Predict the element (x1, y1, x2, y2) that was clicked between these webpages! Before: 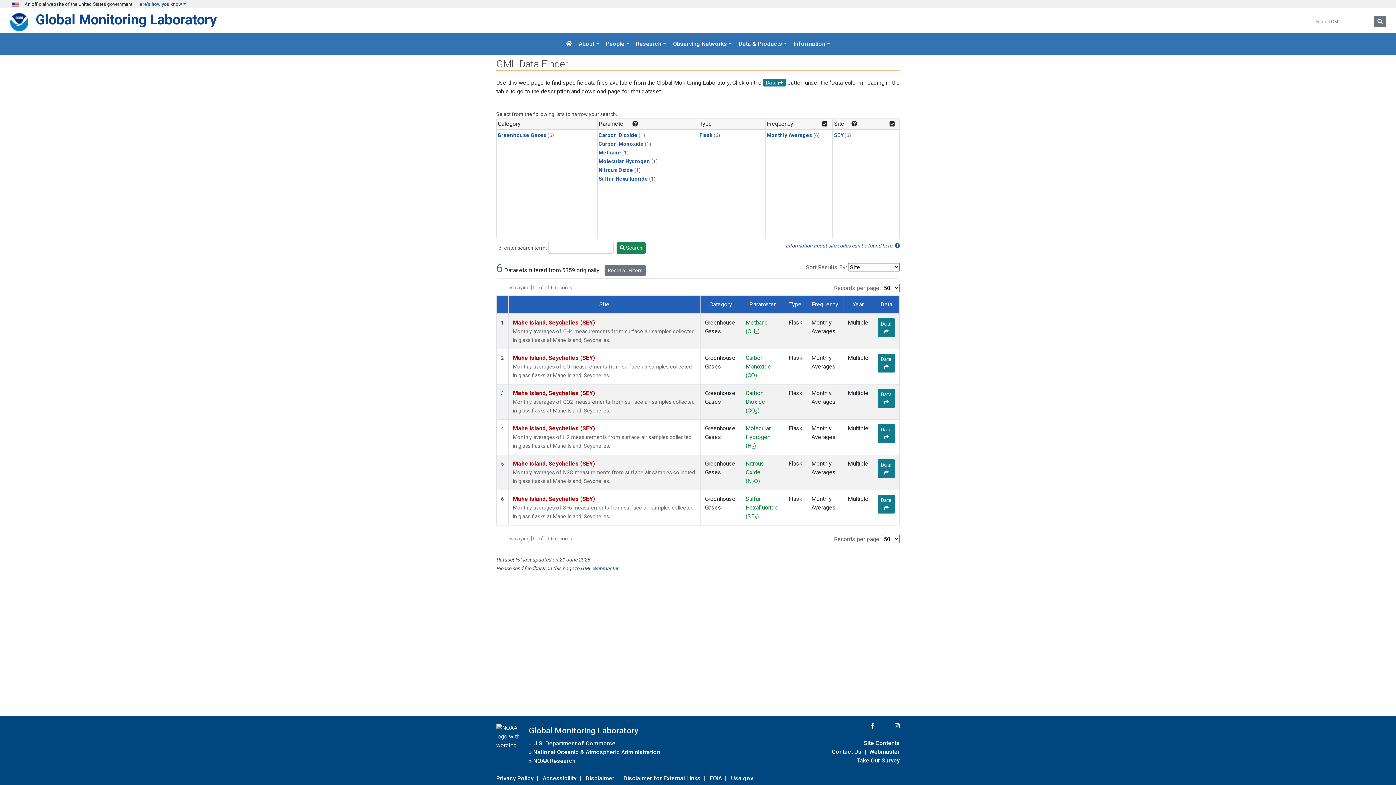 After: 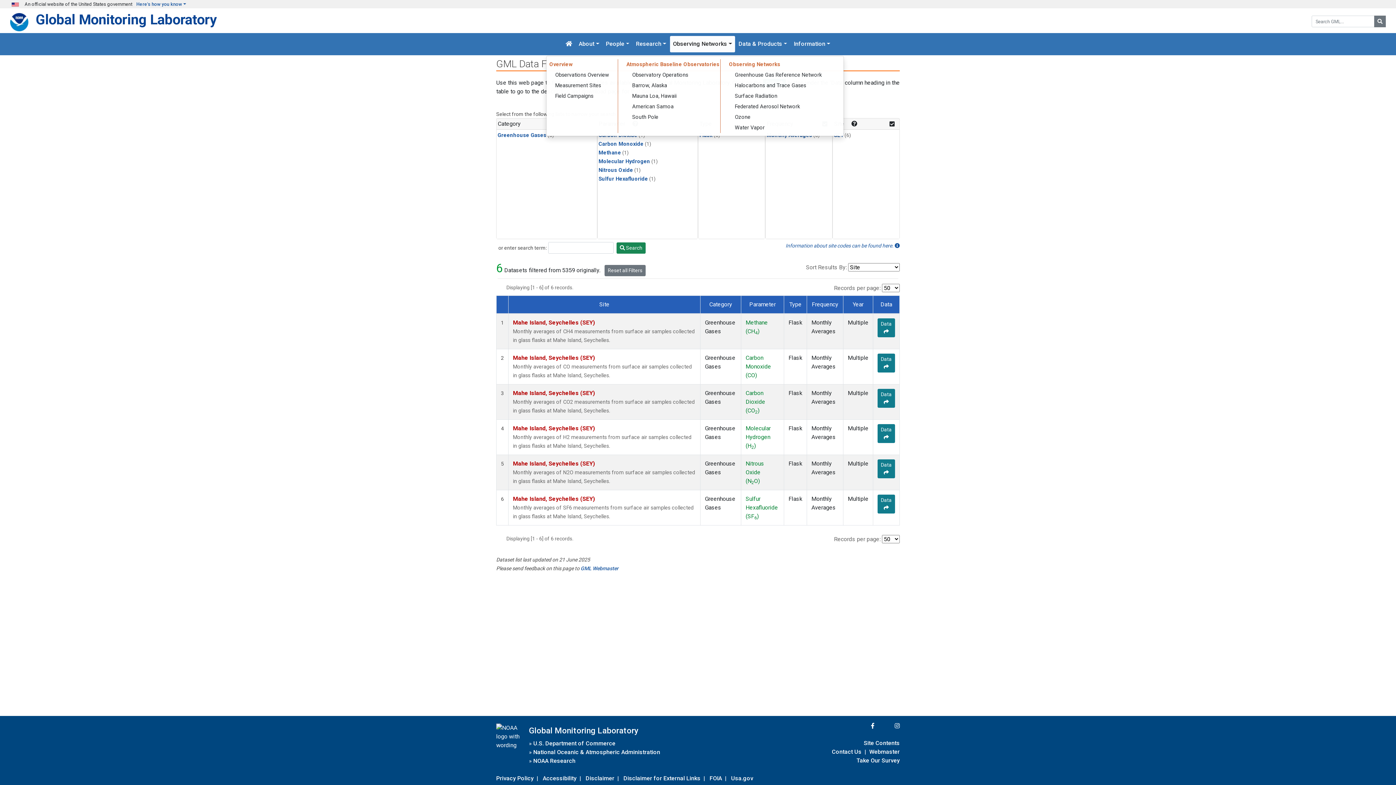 Action: label: Observing Networks bbox: (670, 36, 735, 52)